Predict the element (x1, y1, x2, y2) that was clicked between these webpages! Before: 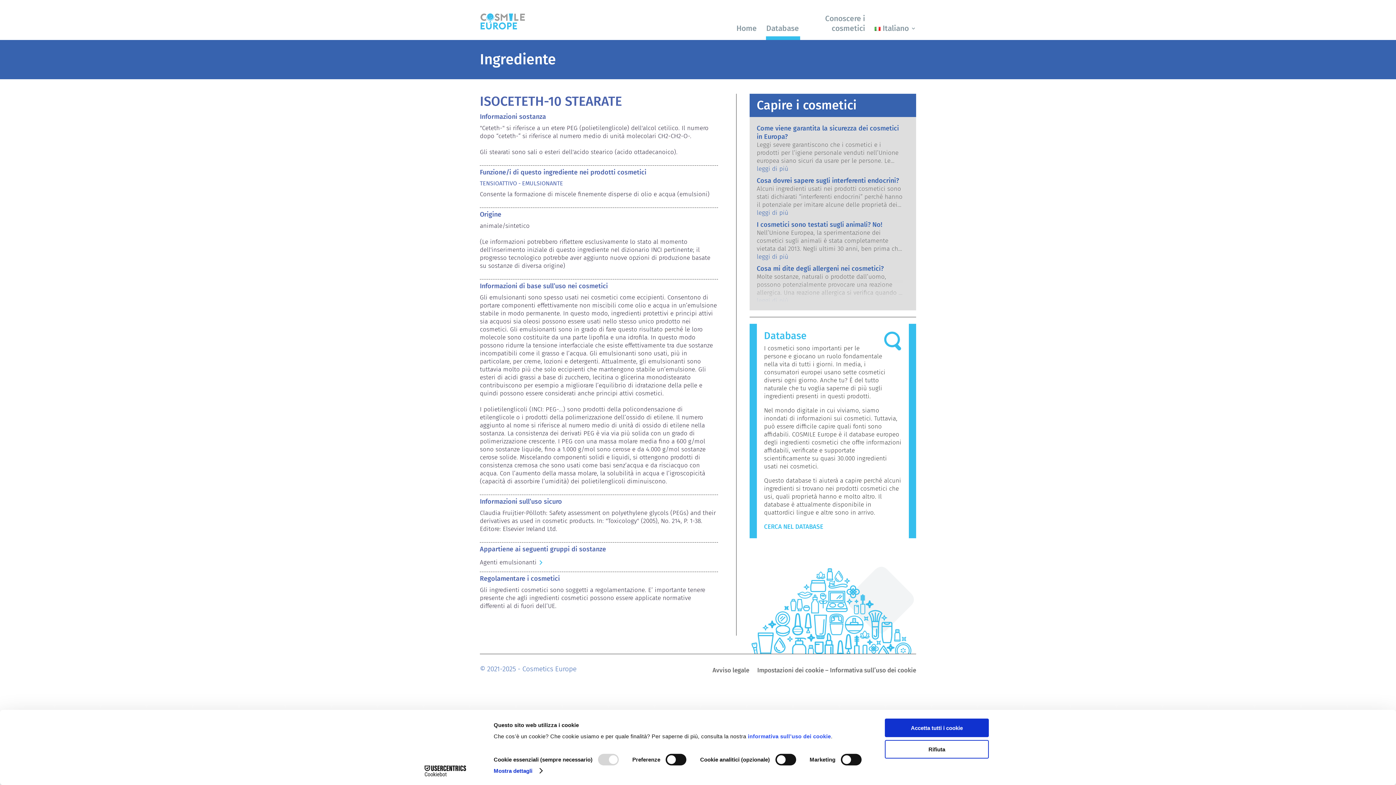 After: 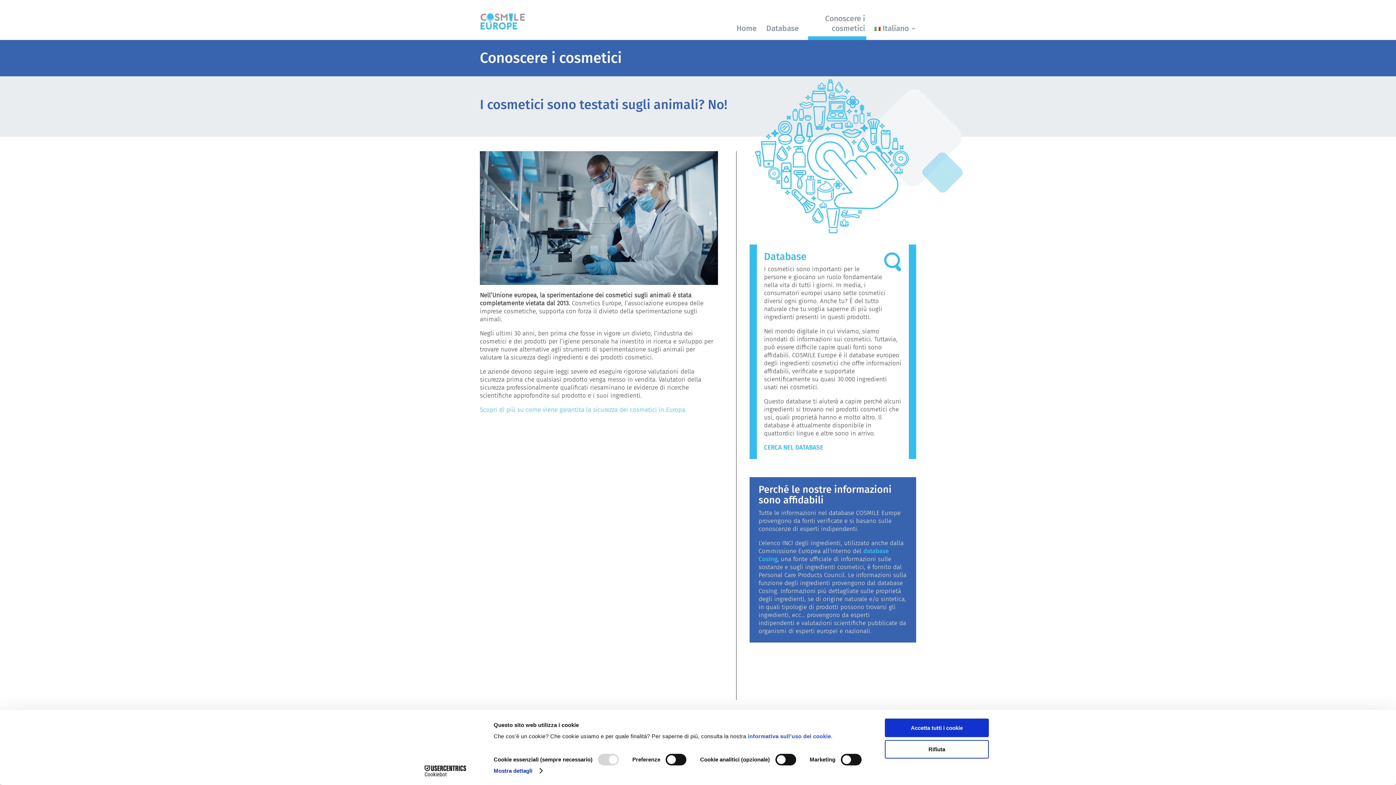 Action: bbox: (756, 253, 903, 261) label: leggi di più